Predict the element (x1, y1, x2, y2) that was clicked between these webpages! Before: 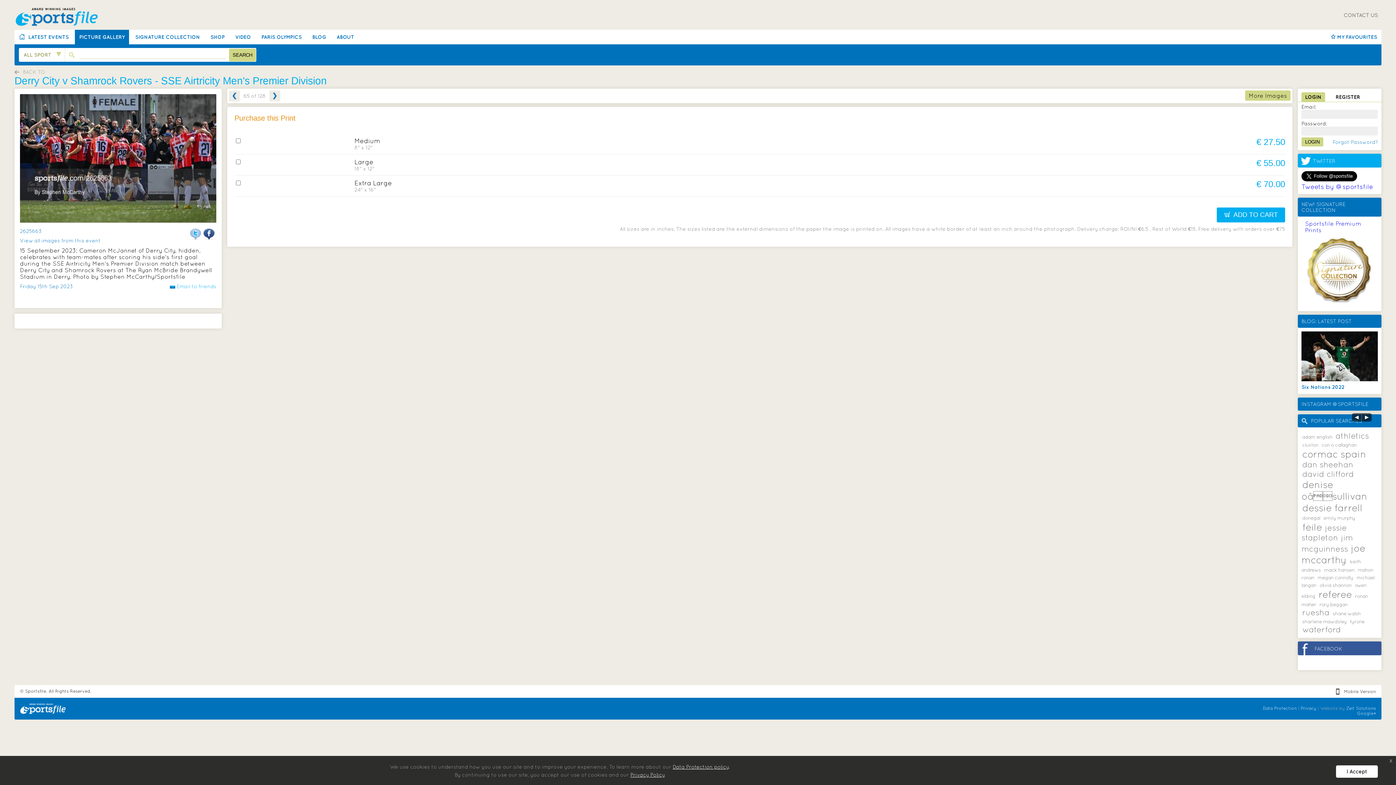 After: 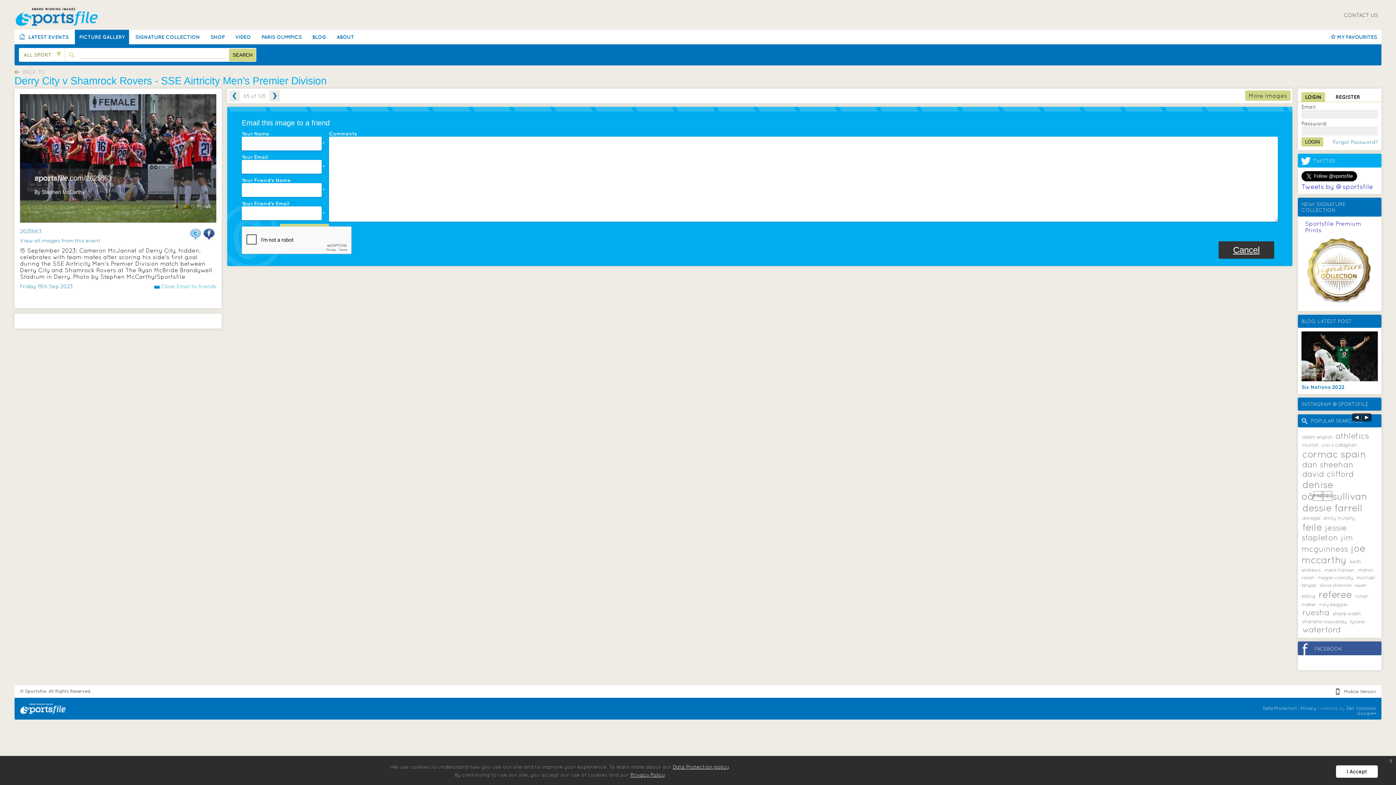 Action: bbox: (169, 283, 216, 290) label:  Email to friends